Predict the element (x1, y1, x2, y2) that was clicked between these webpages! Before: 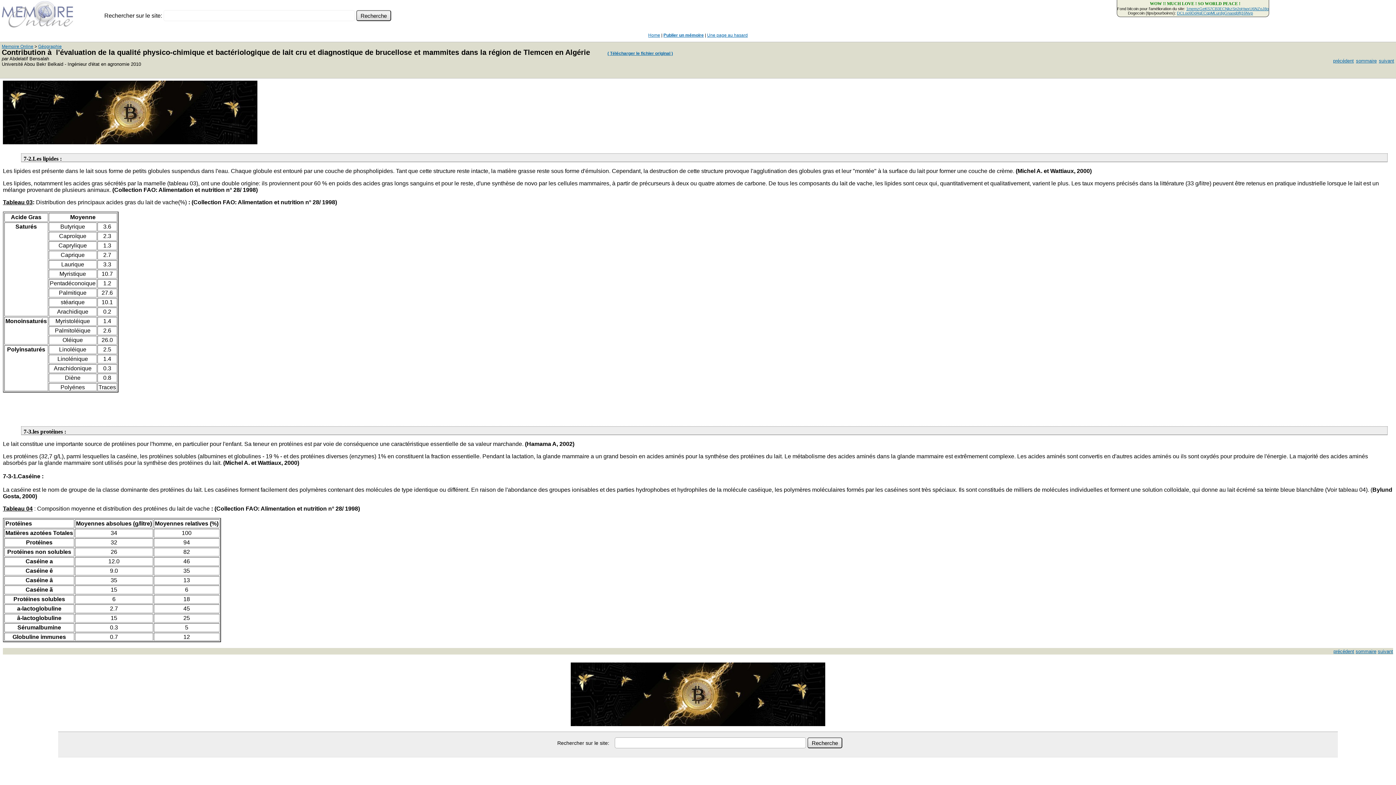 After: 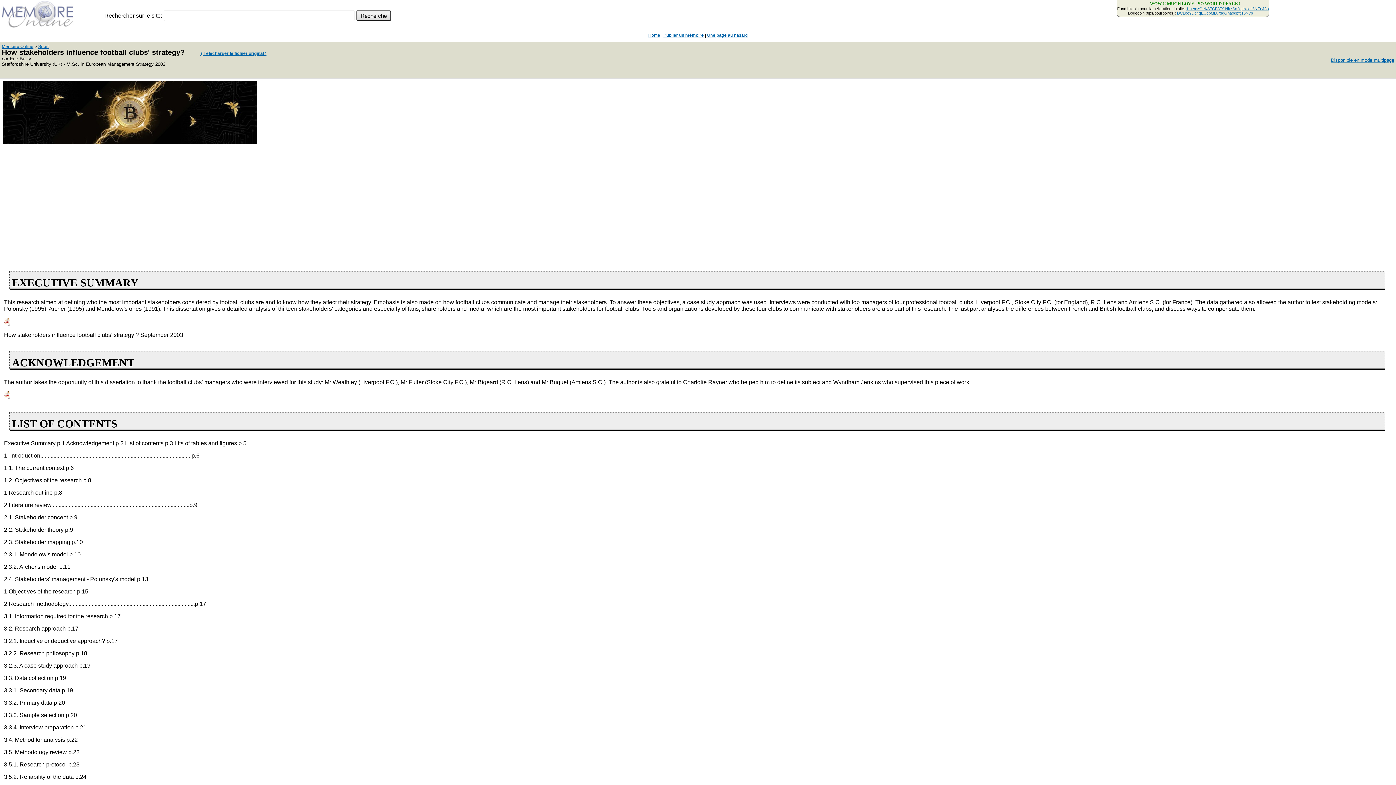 Action: label: Une page au hasard bbox: (707, 32, 748, 37)